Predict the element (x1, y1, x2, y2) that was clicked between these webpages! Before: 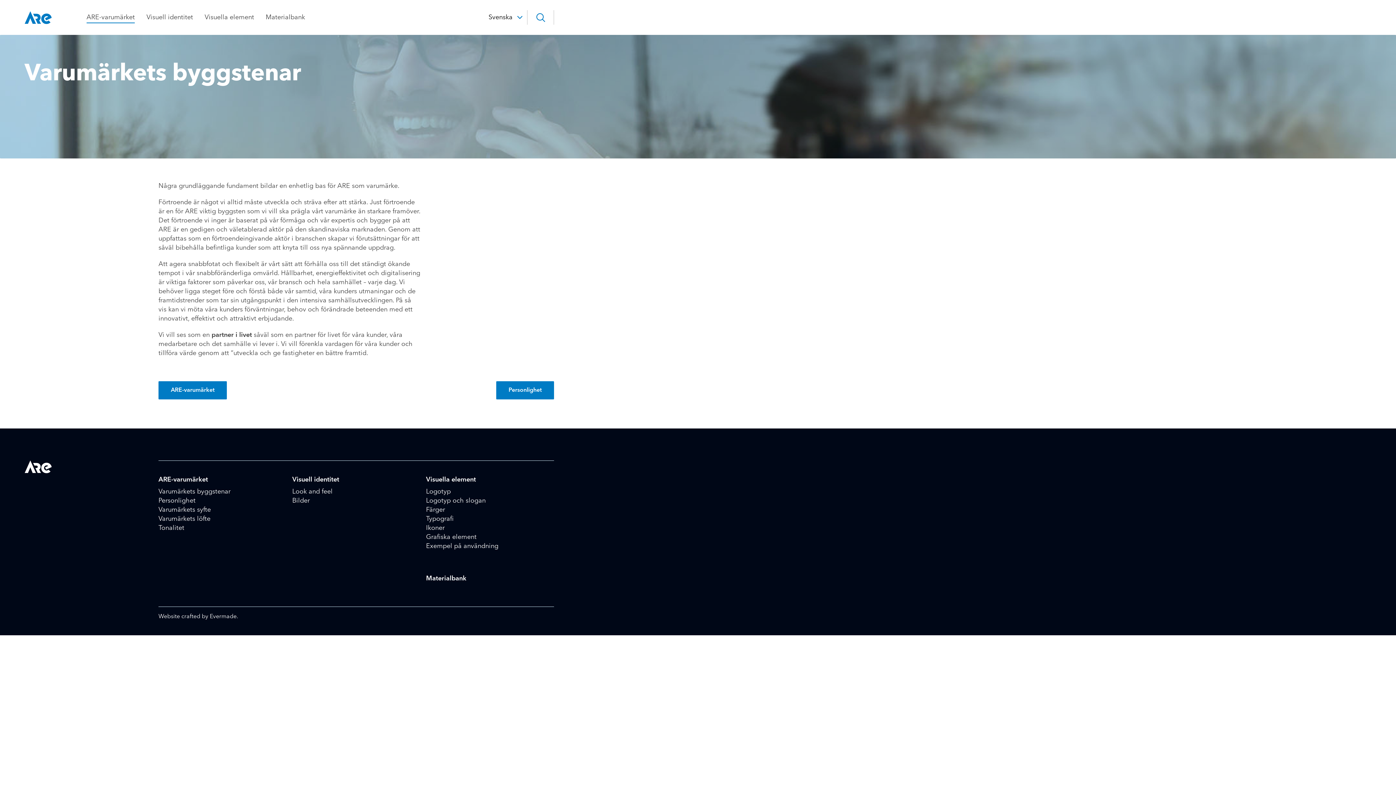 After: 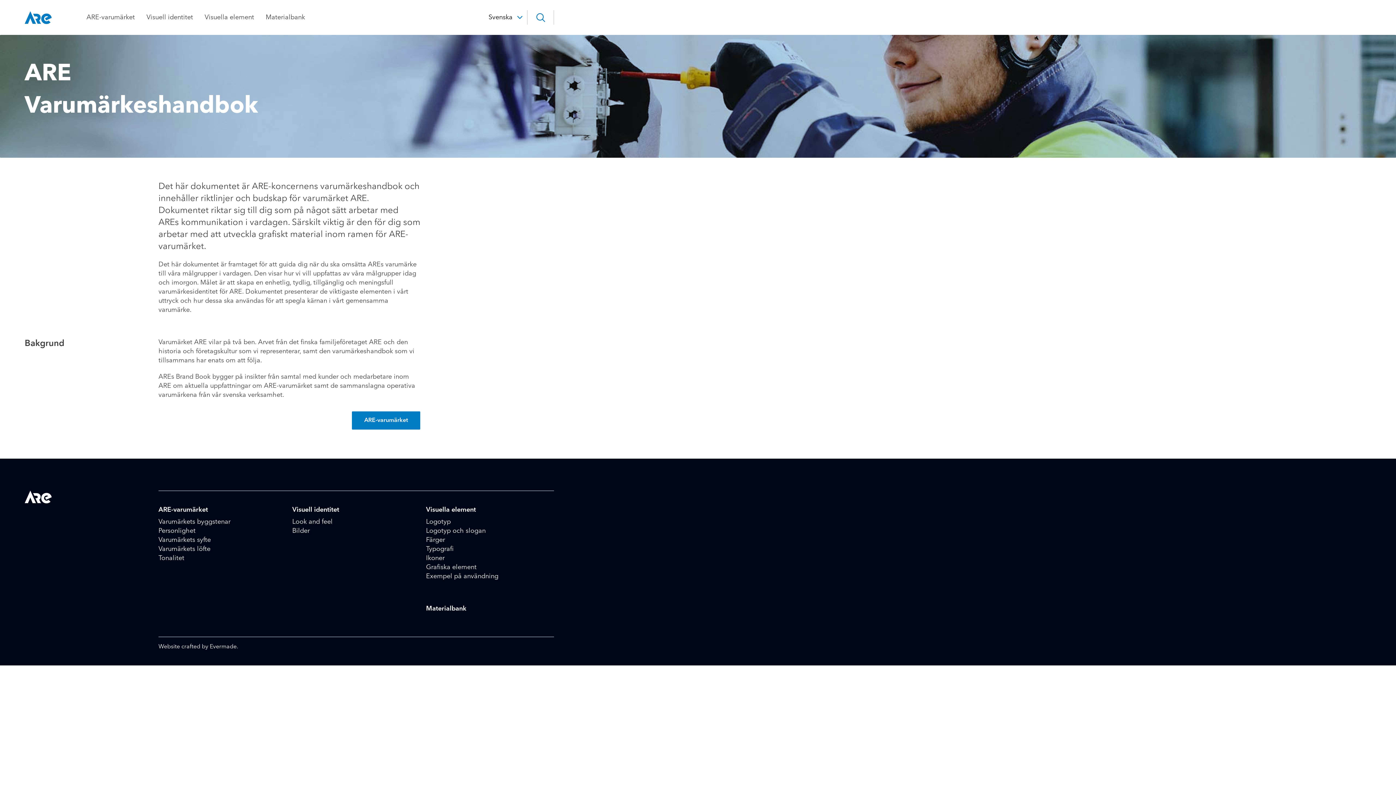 Action: bbox: (24, 11, 51, 23)